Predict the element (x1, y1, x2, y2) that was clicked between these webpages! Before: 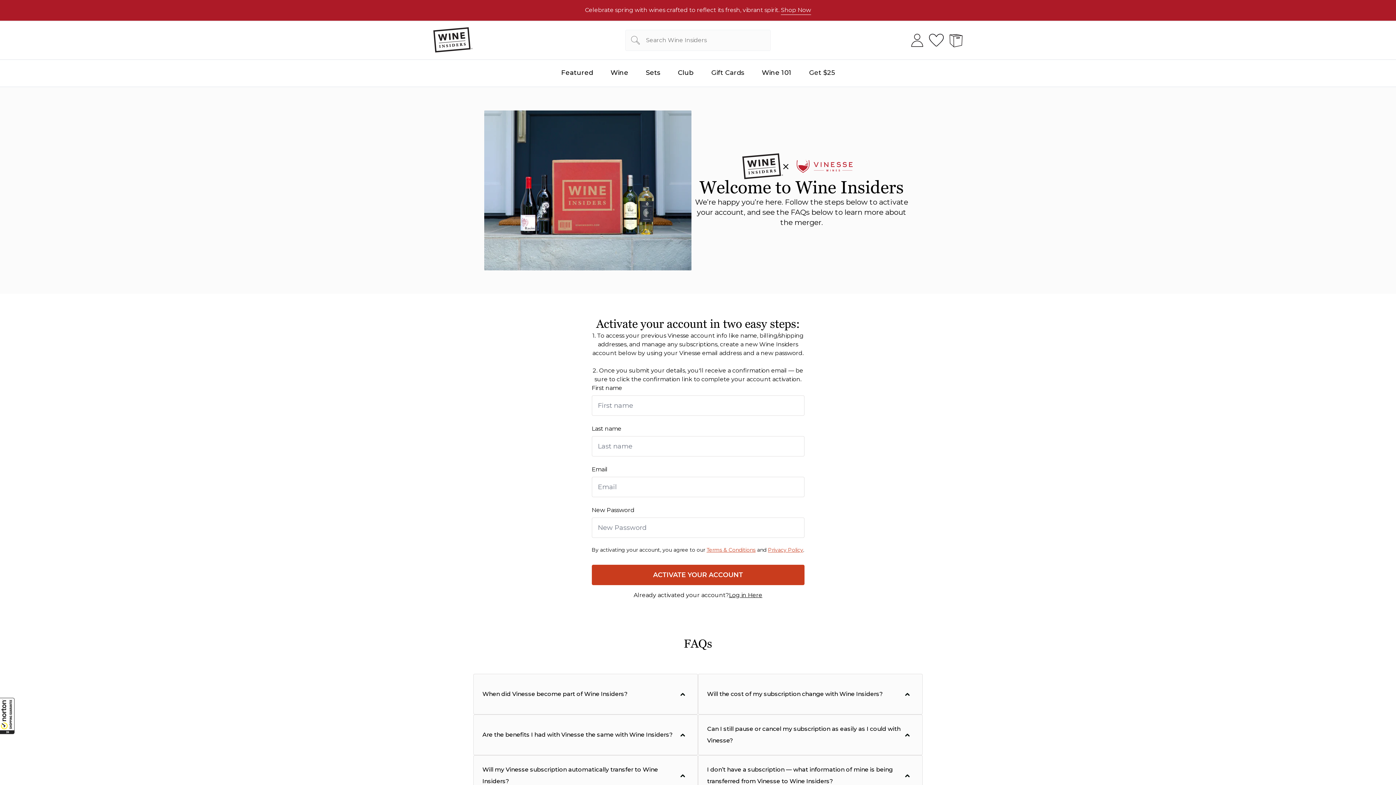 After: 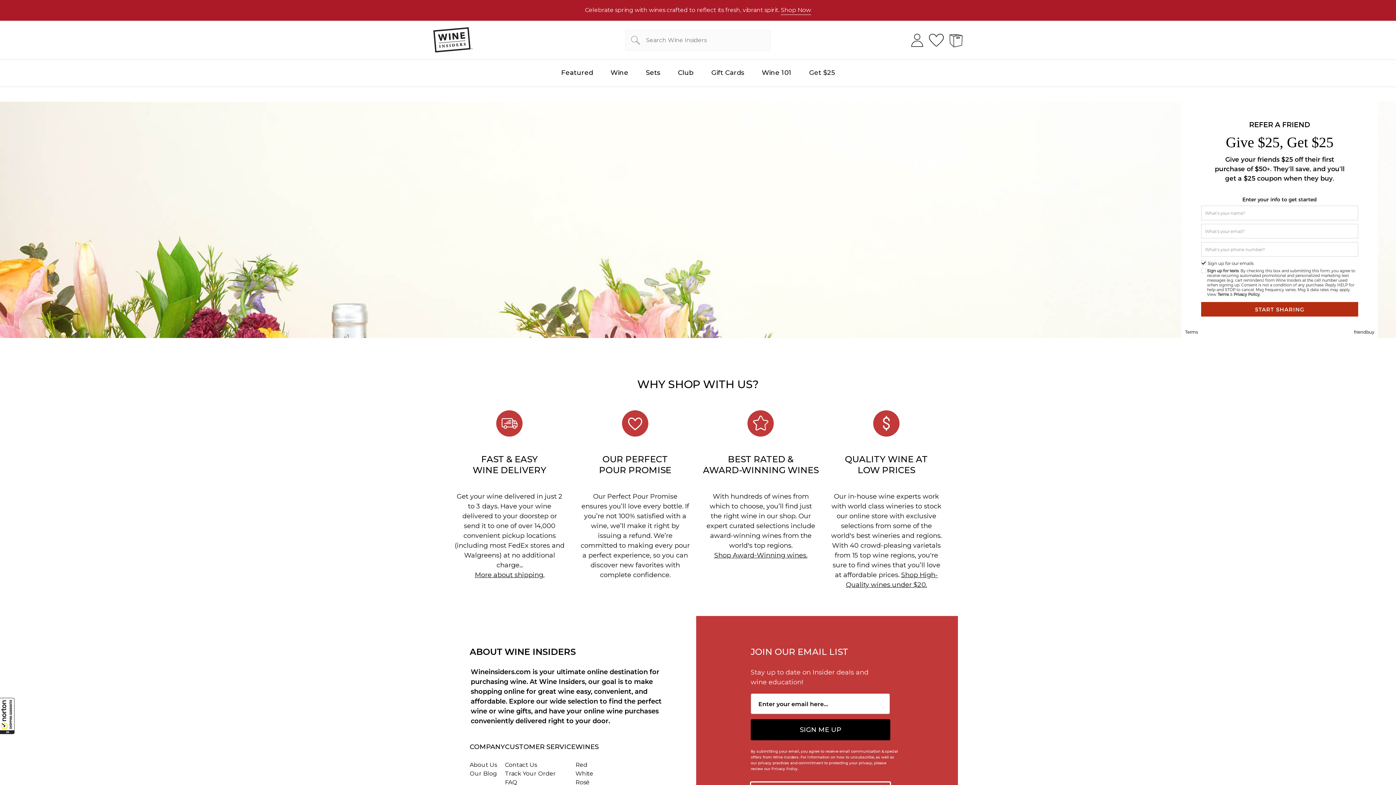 Action: bbox: (809, 68, 835, 77) label: Get $25